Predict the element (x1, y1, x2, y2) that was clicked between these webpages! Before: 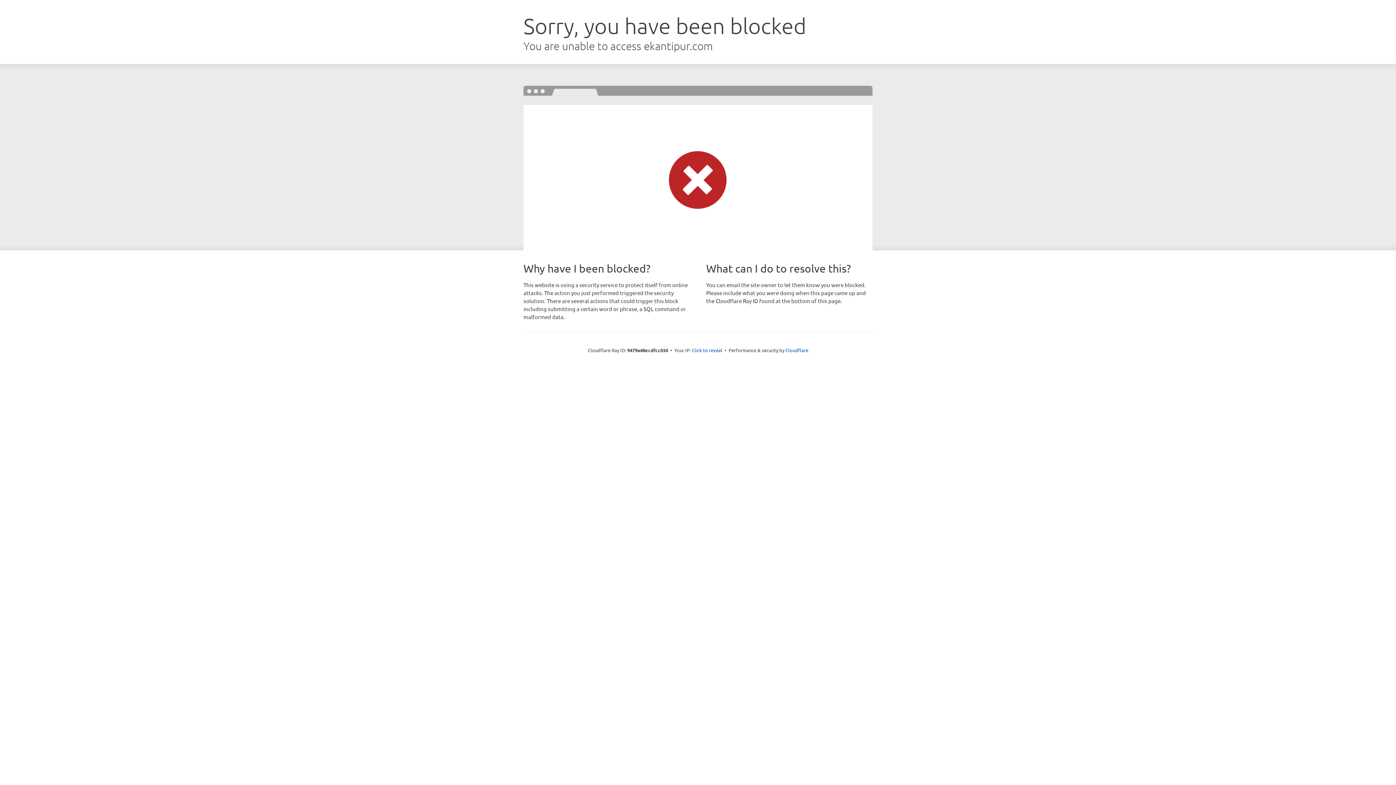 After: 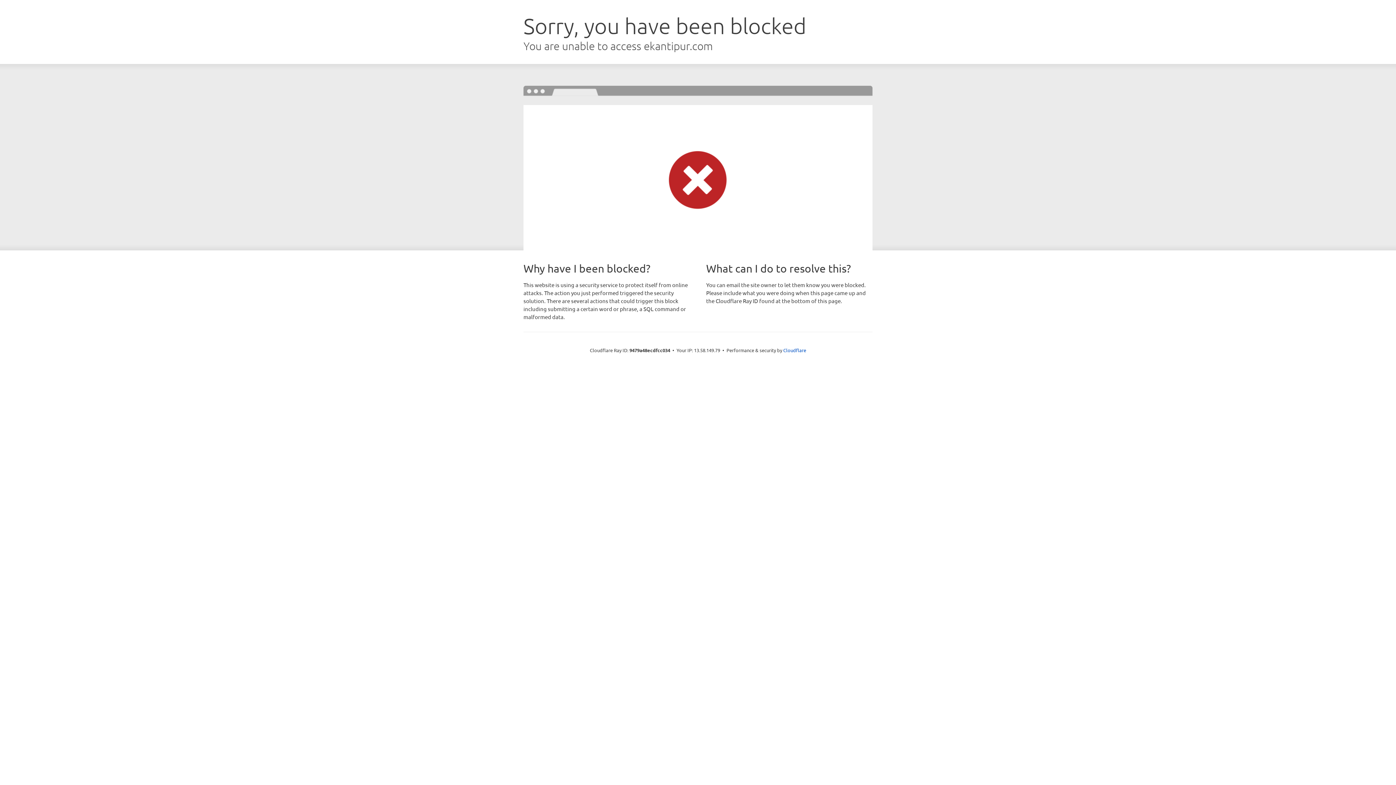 Action: bbox: (692, 346, 722, 353) label: Click to reveal